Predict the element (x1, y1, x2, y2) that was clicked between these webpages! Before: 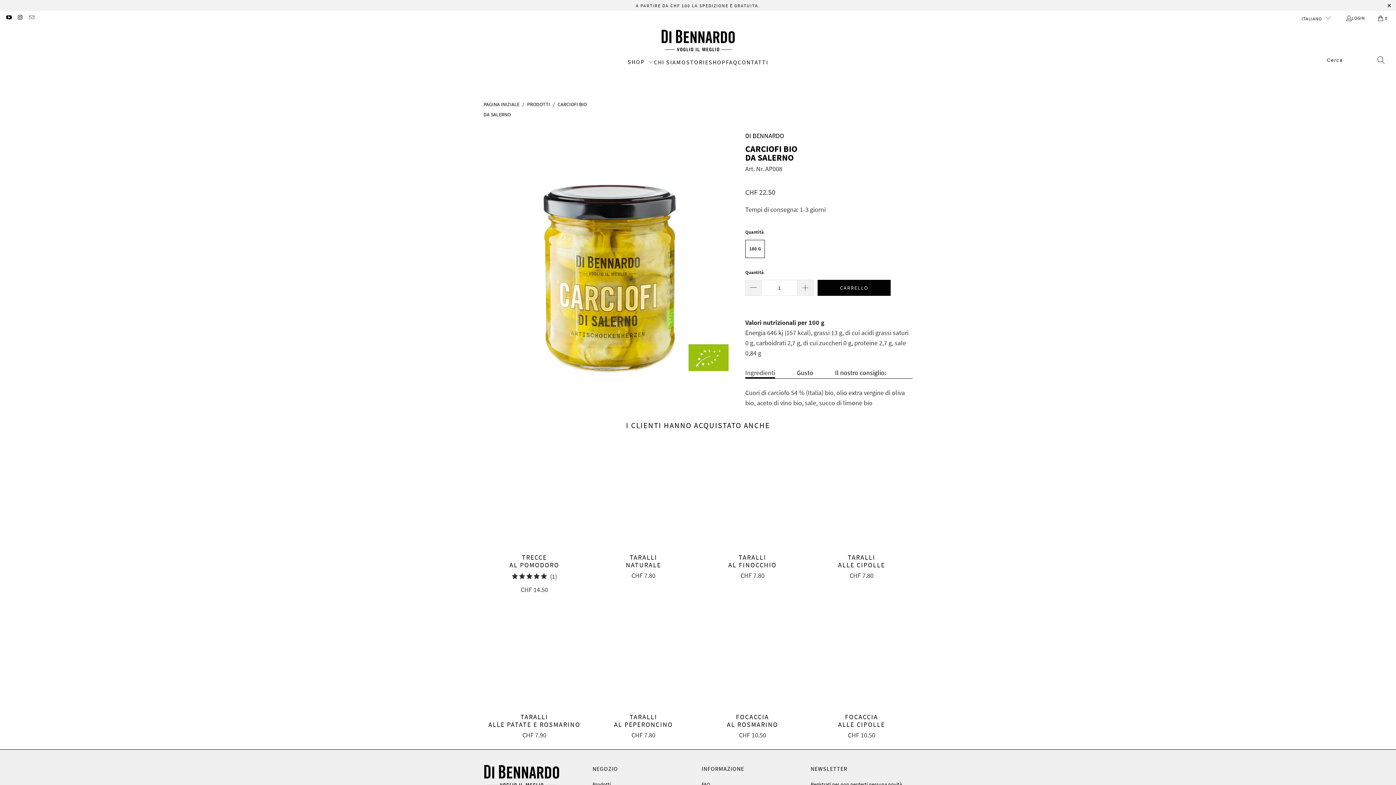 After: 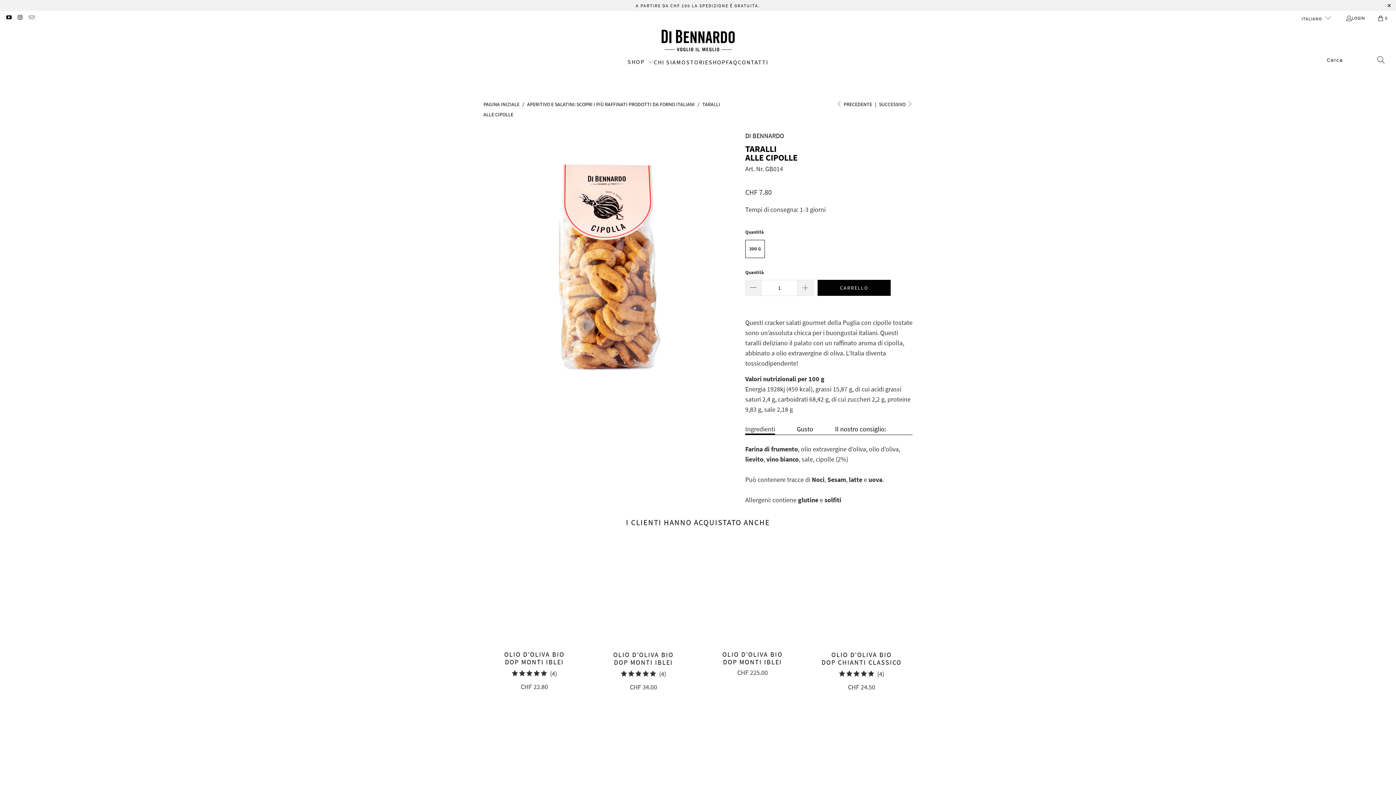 Action: bbox: (810, 444, 912, 546)